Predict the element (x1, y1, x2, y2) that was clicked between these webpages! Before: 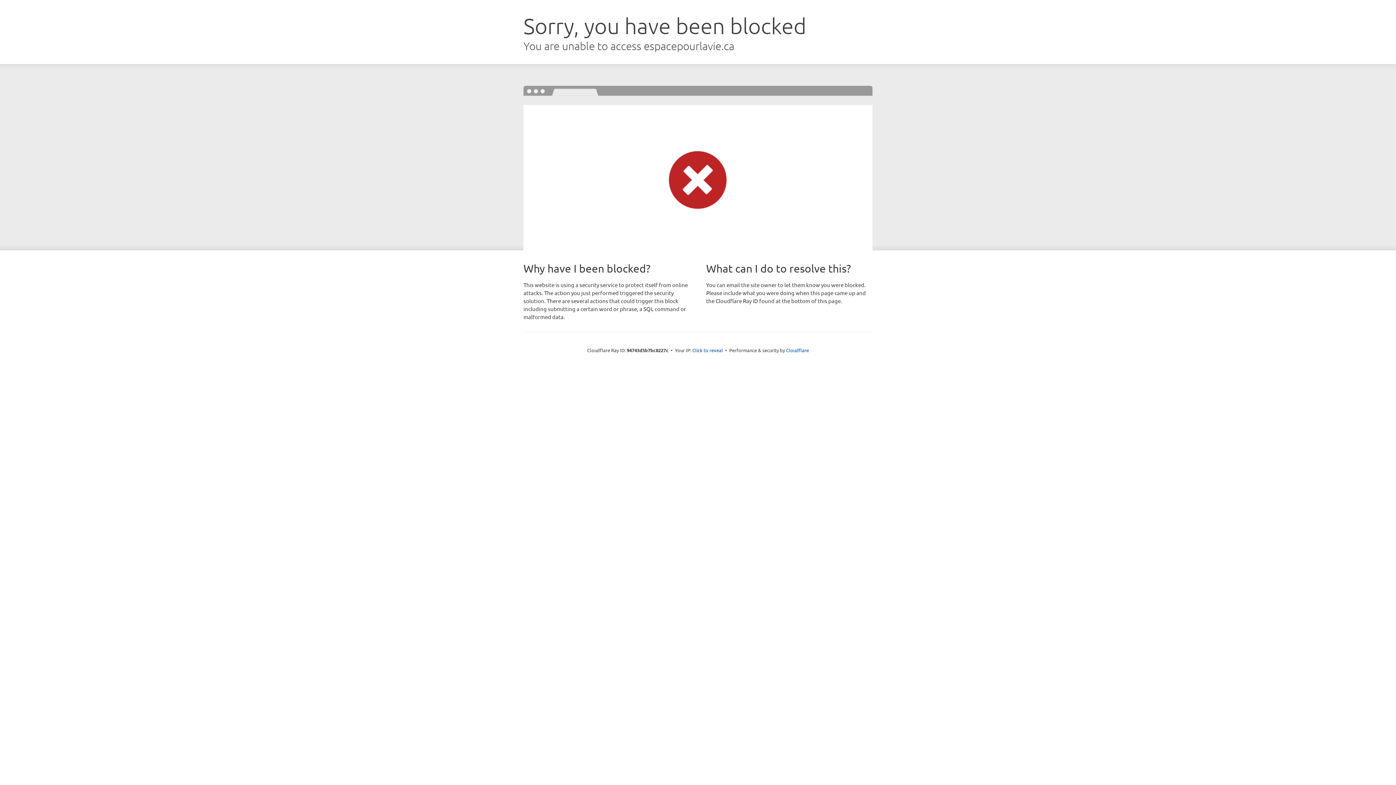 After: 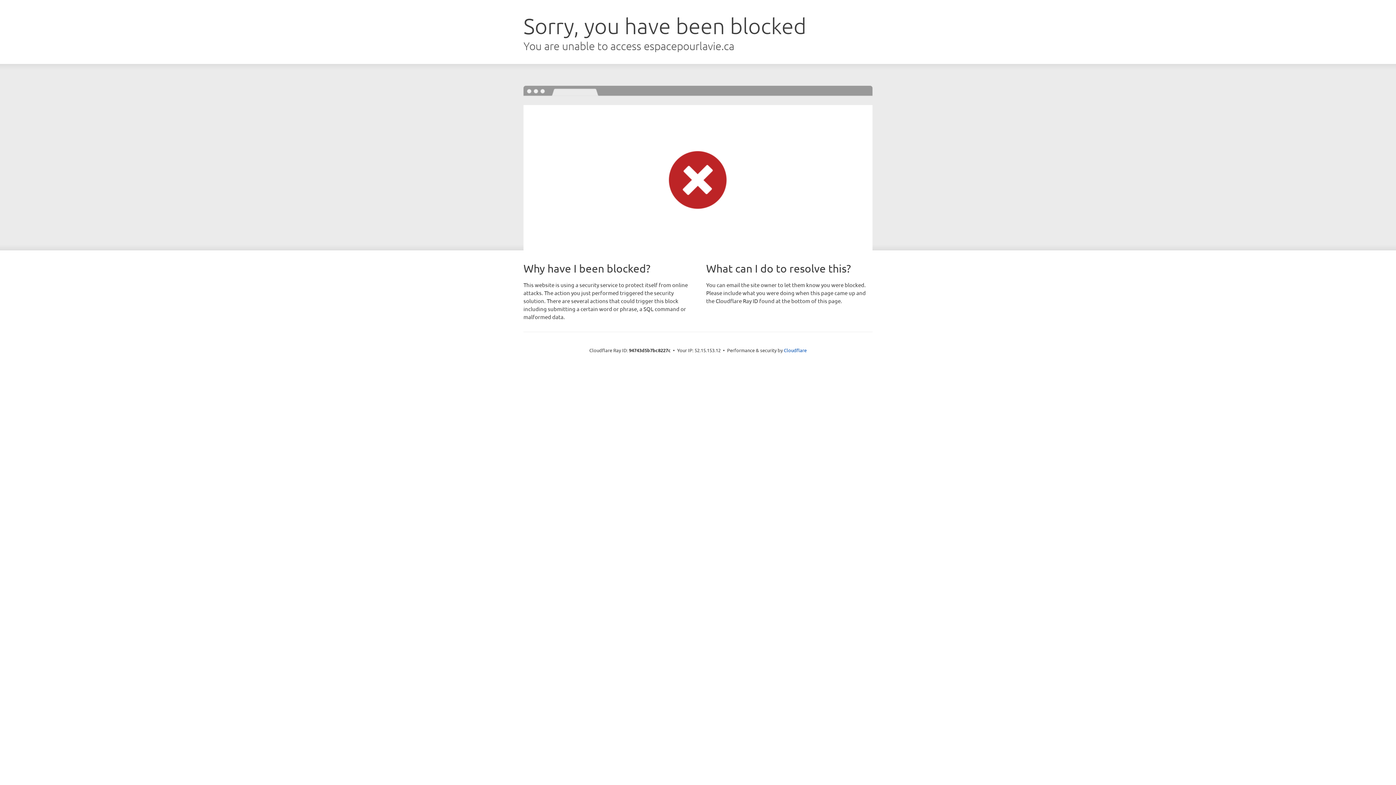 Action: bbox: (692, 346, 723, 353) label: Click to reveal